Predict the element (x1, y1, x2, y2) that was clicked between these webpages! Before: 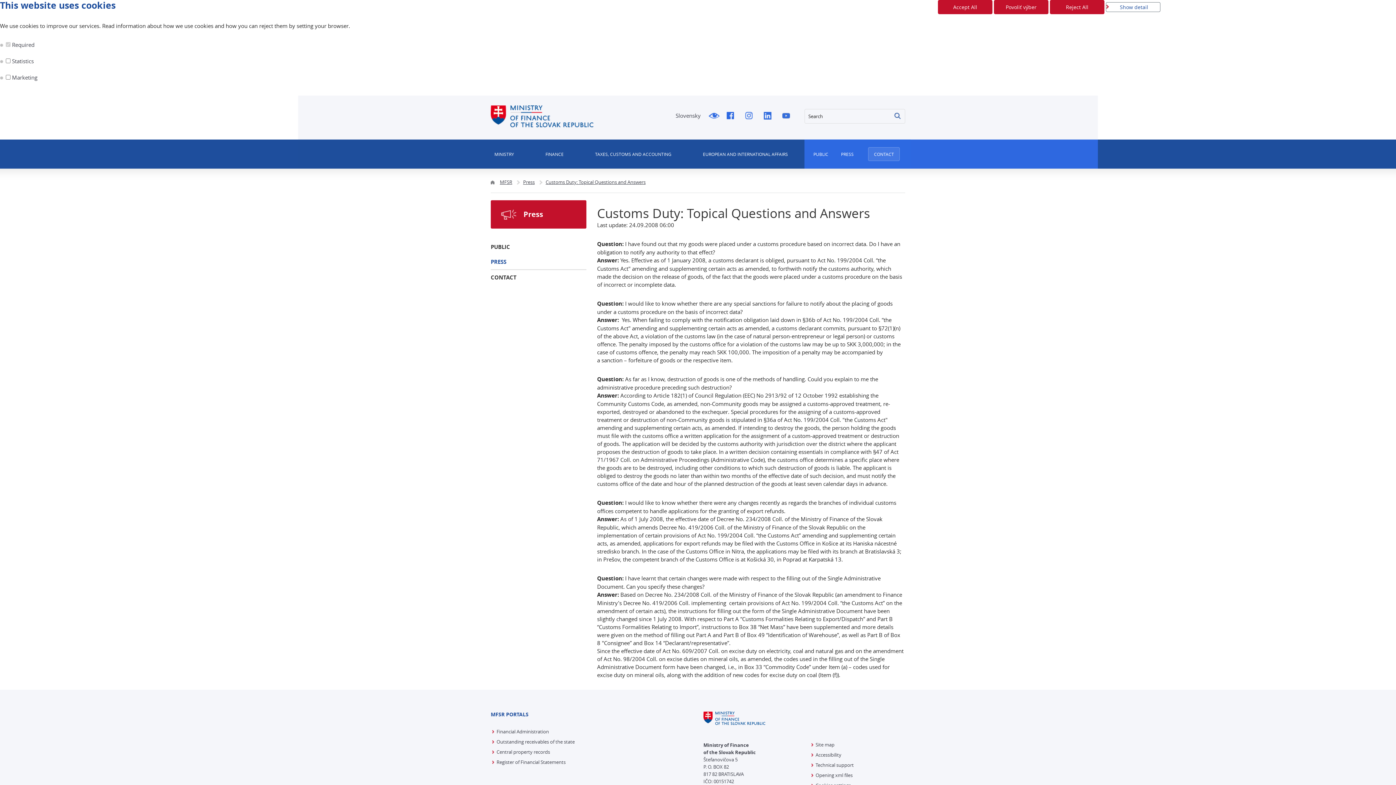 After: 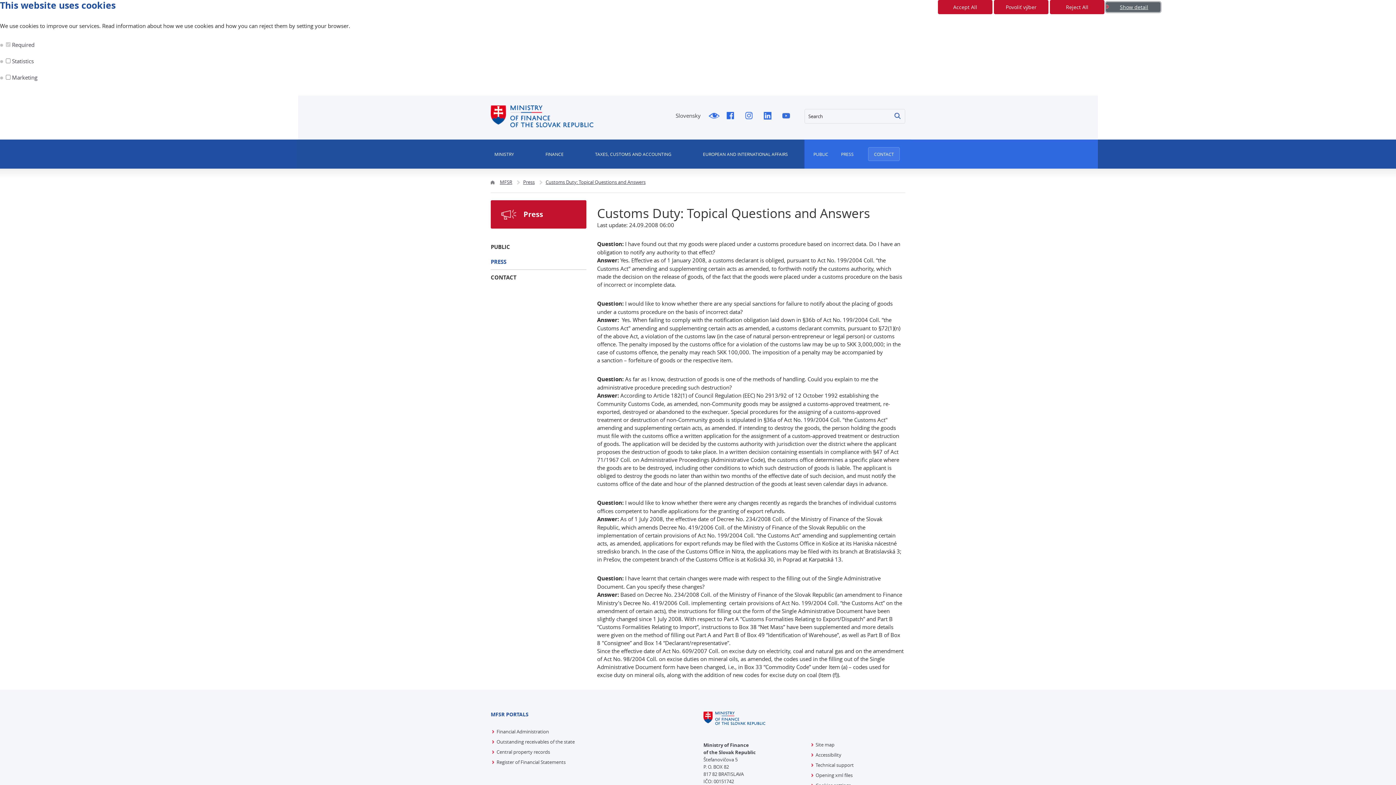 Action: label: Show detail bbox: (1106, 2, 1160, 12)